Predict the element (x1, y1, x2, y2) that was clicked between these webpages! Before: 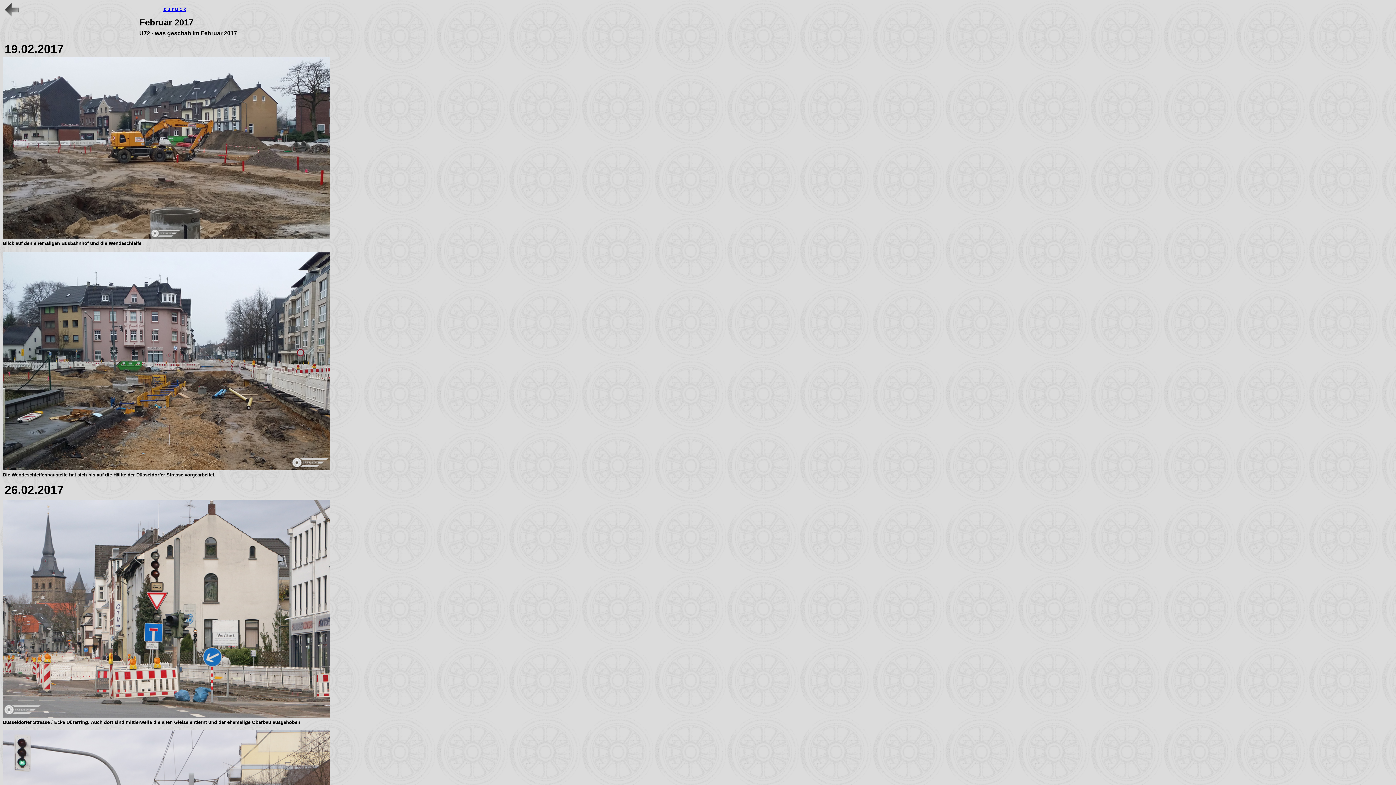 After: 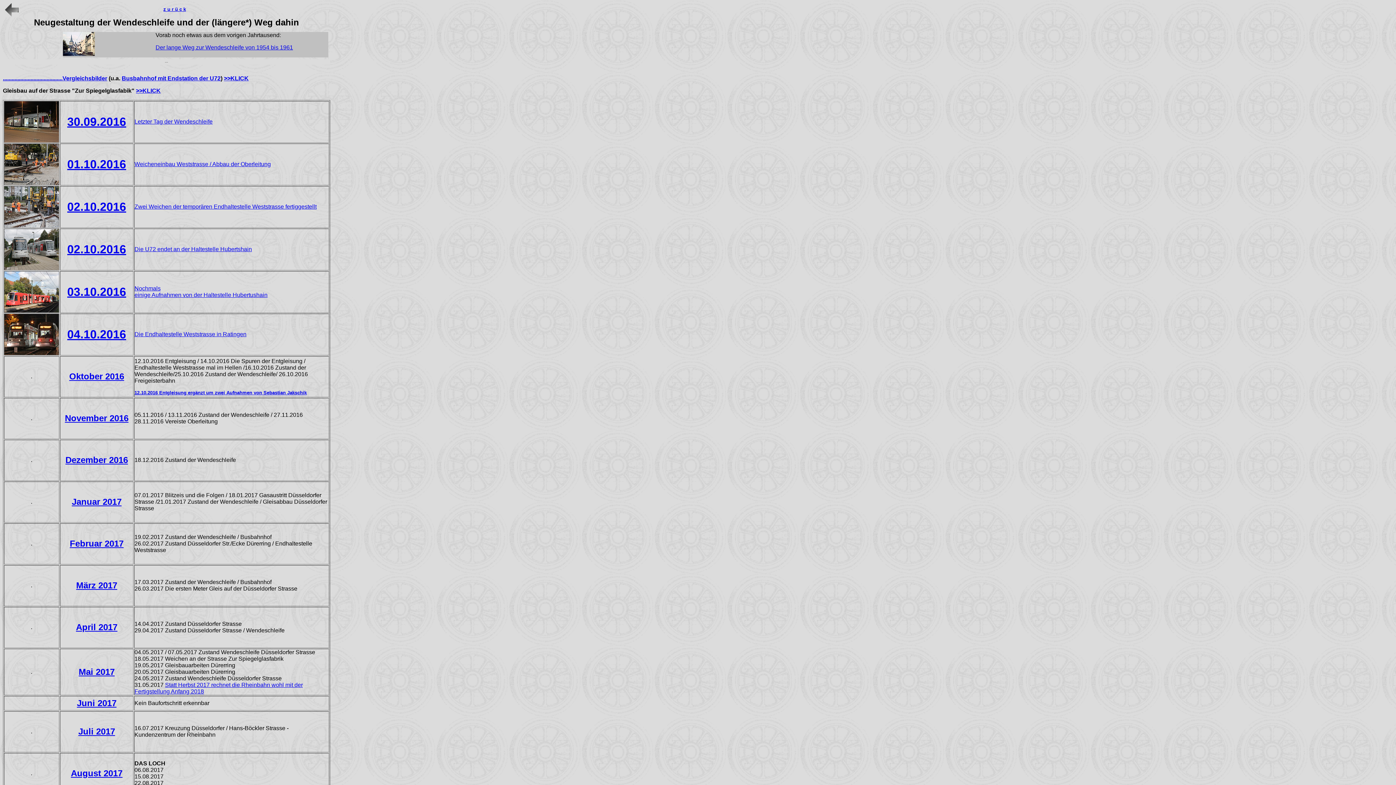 Action: label: z u r ü c k bbox: (163, 6, 186, 12)